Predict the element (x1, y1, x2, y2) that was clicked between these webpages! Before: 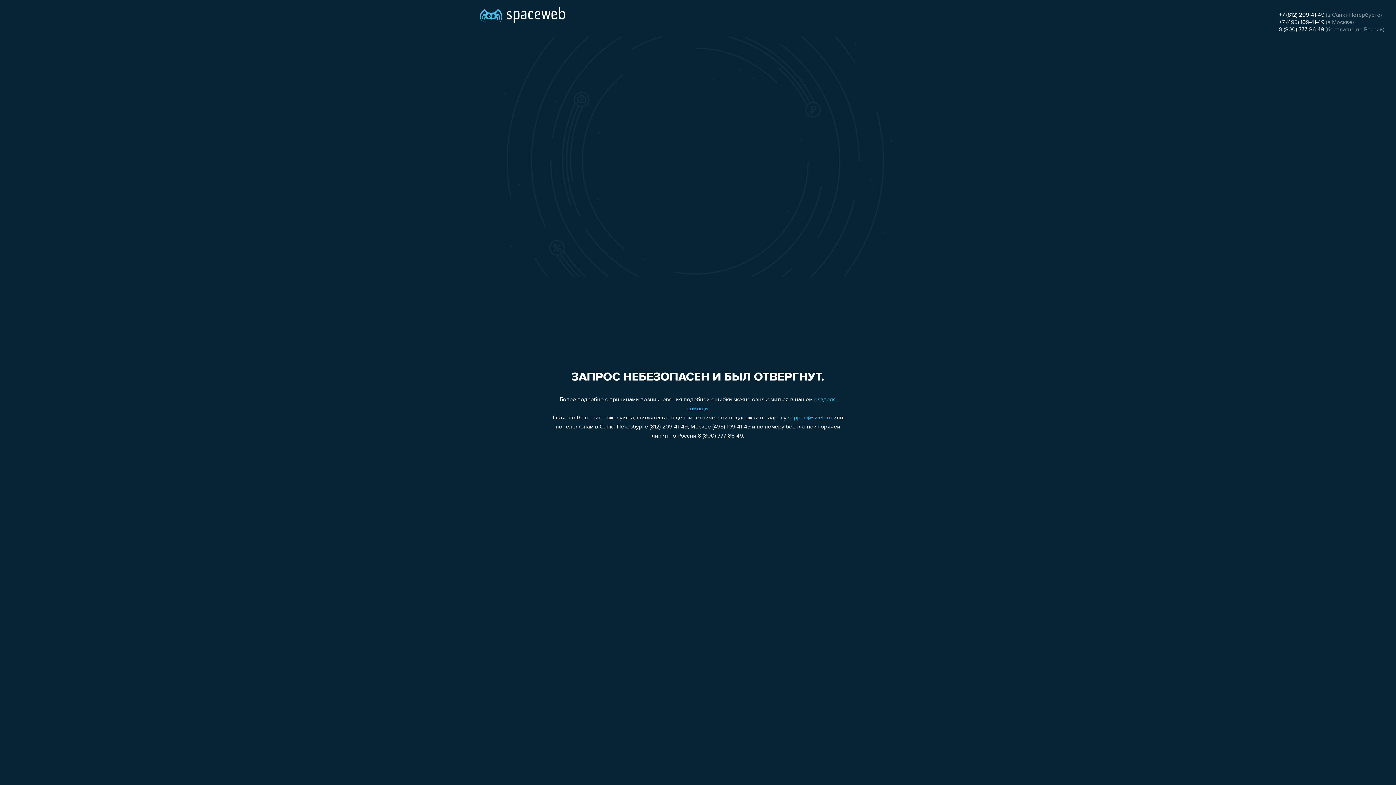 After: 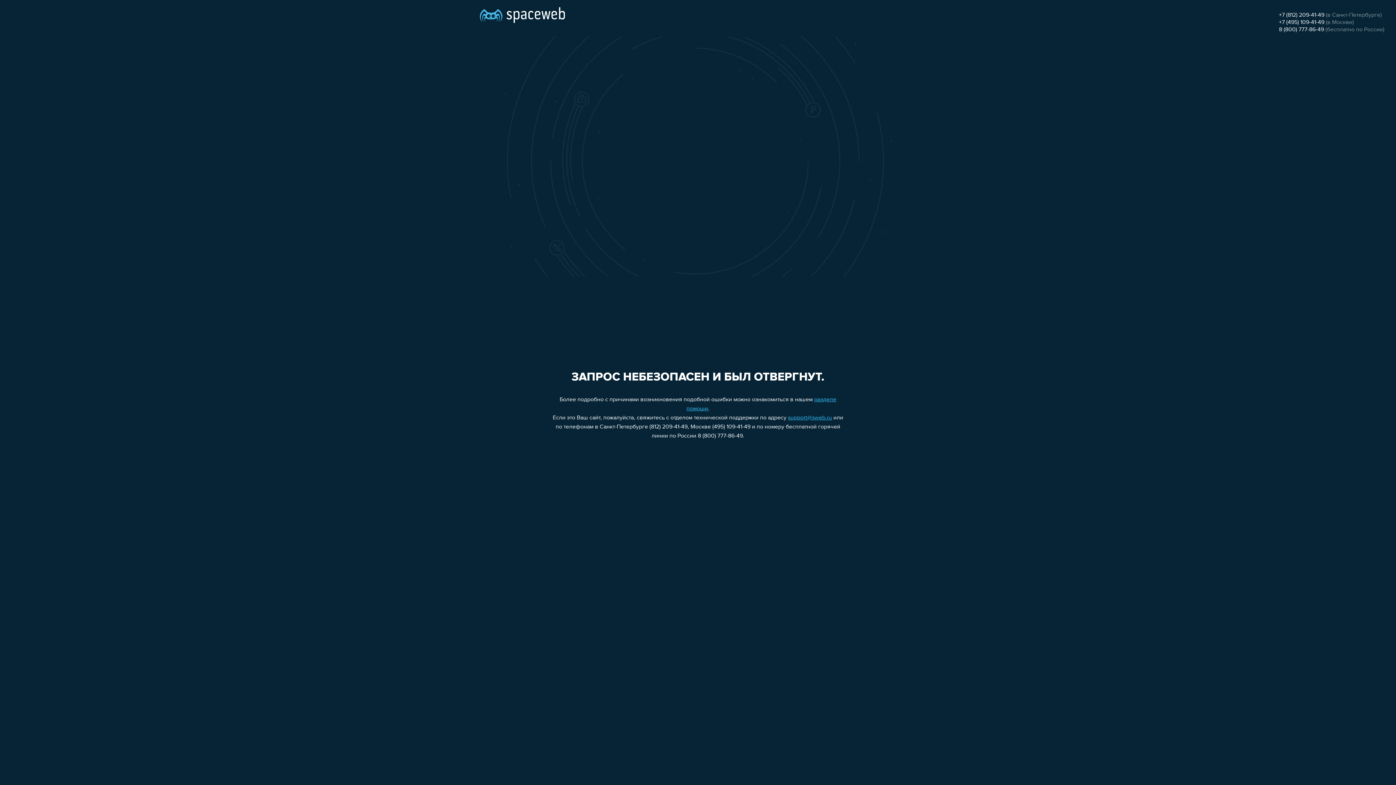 Action: bbox: (1279, 19, 1324, 25) label: +7 (495) 109-41-49